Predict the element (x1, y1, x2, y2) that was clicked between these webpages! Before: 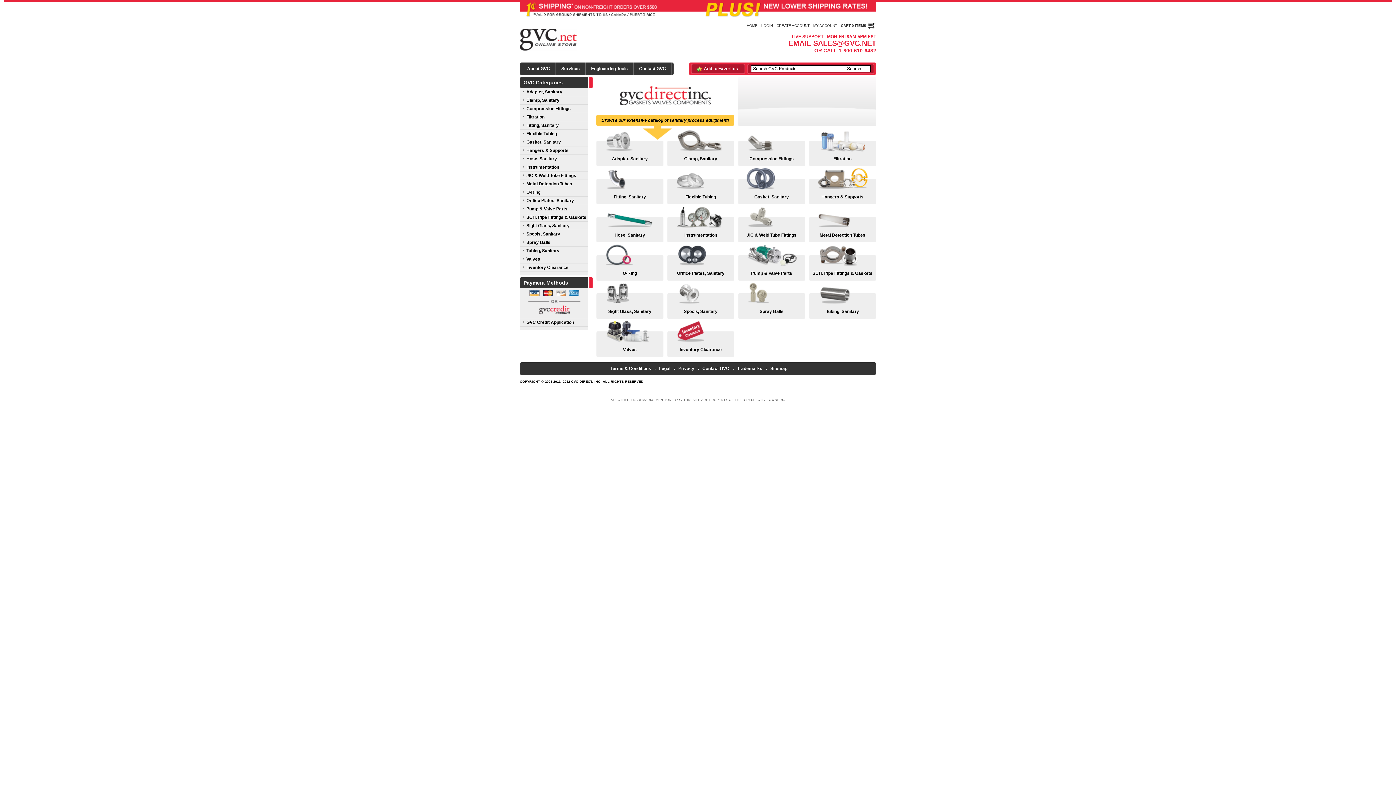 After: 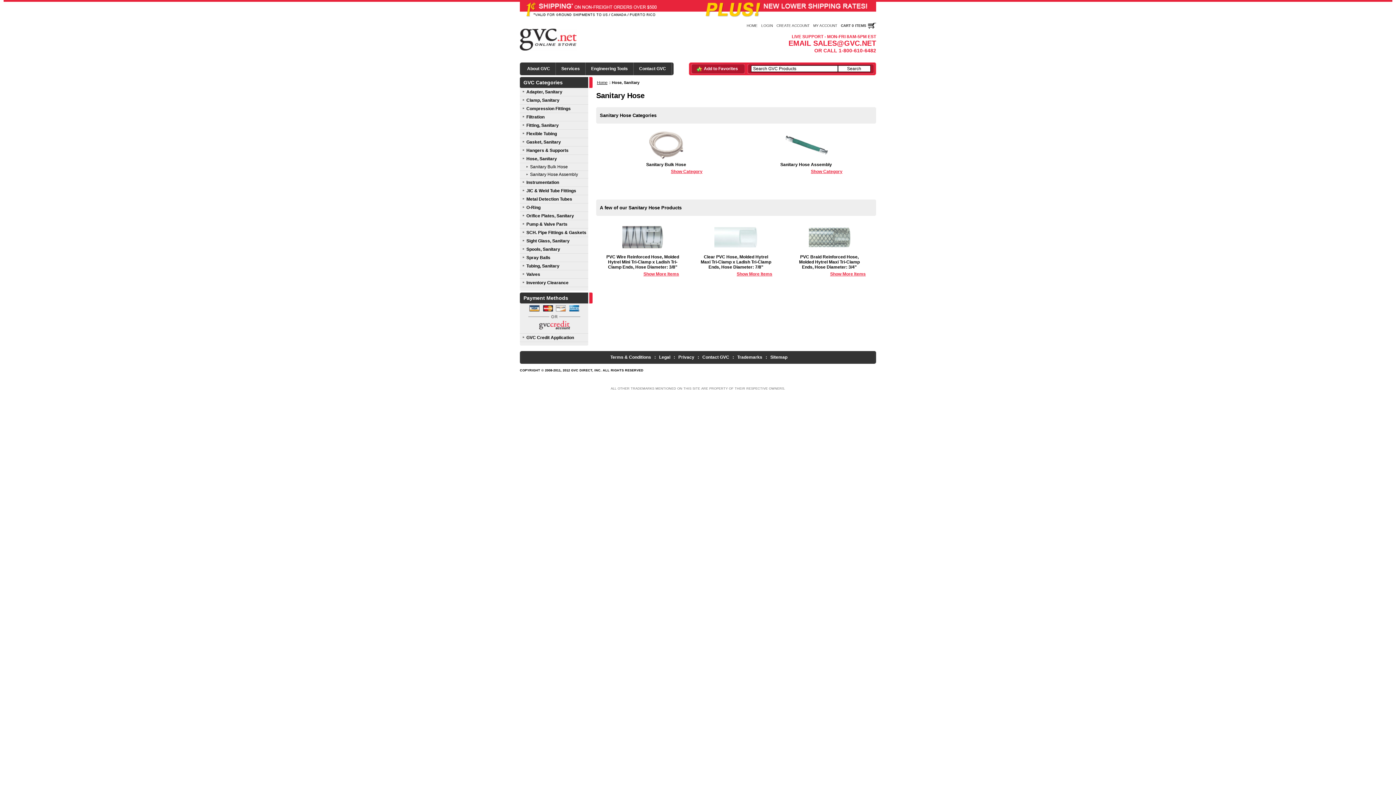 Action: bbox: (600, 206, 660, 237) label: 
Hose, Sanitary